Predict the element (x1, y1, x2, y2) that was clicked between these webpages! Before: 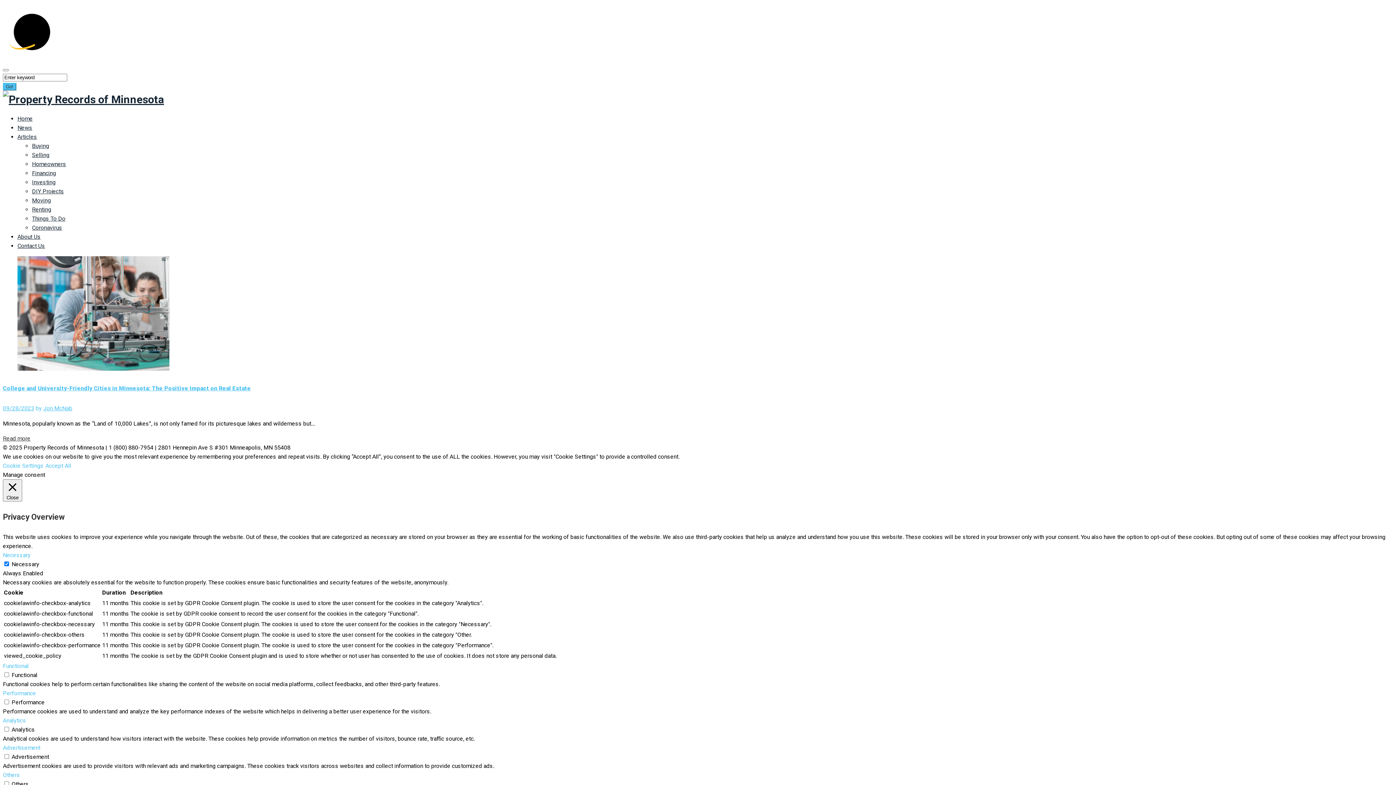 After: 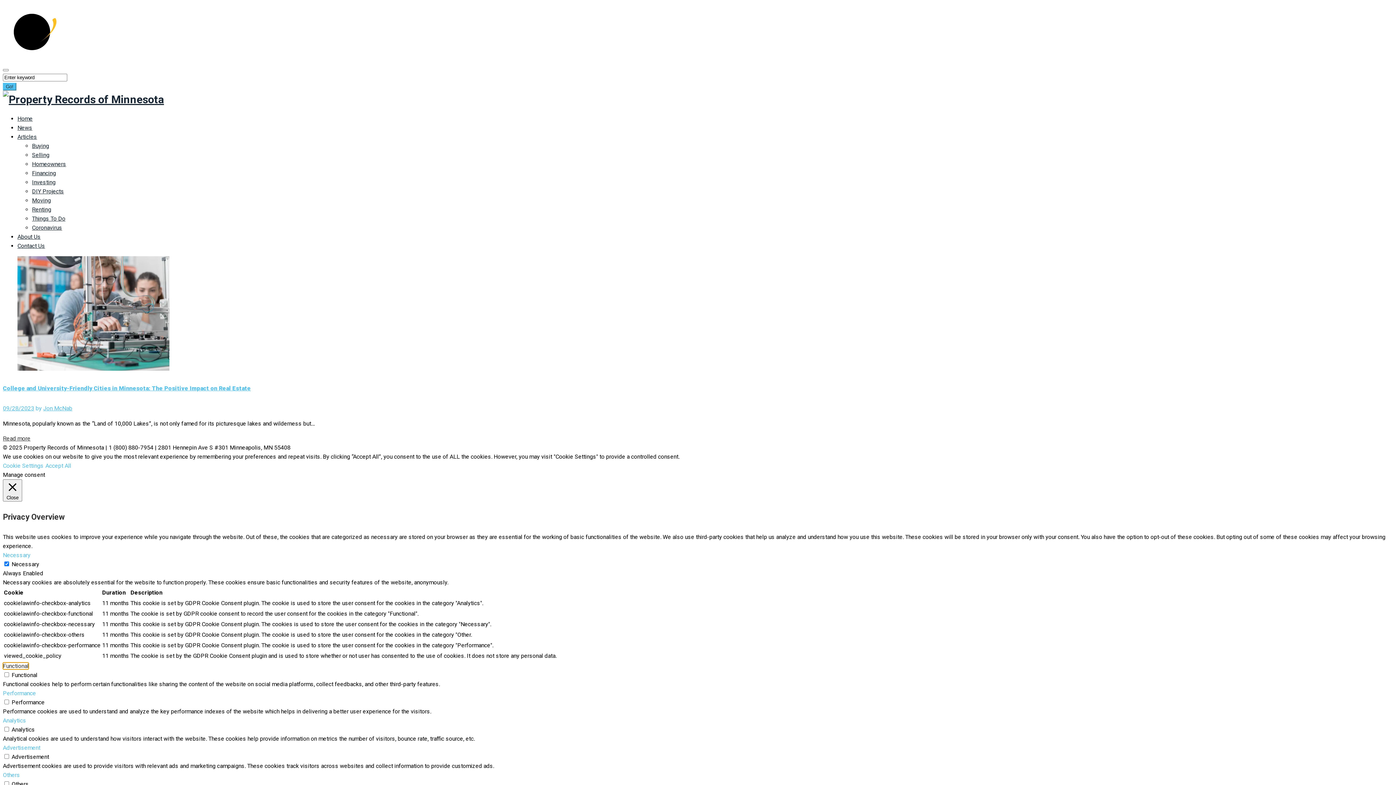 Action: label: Functional bbox: (2, 662, 28, 669)